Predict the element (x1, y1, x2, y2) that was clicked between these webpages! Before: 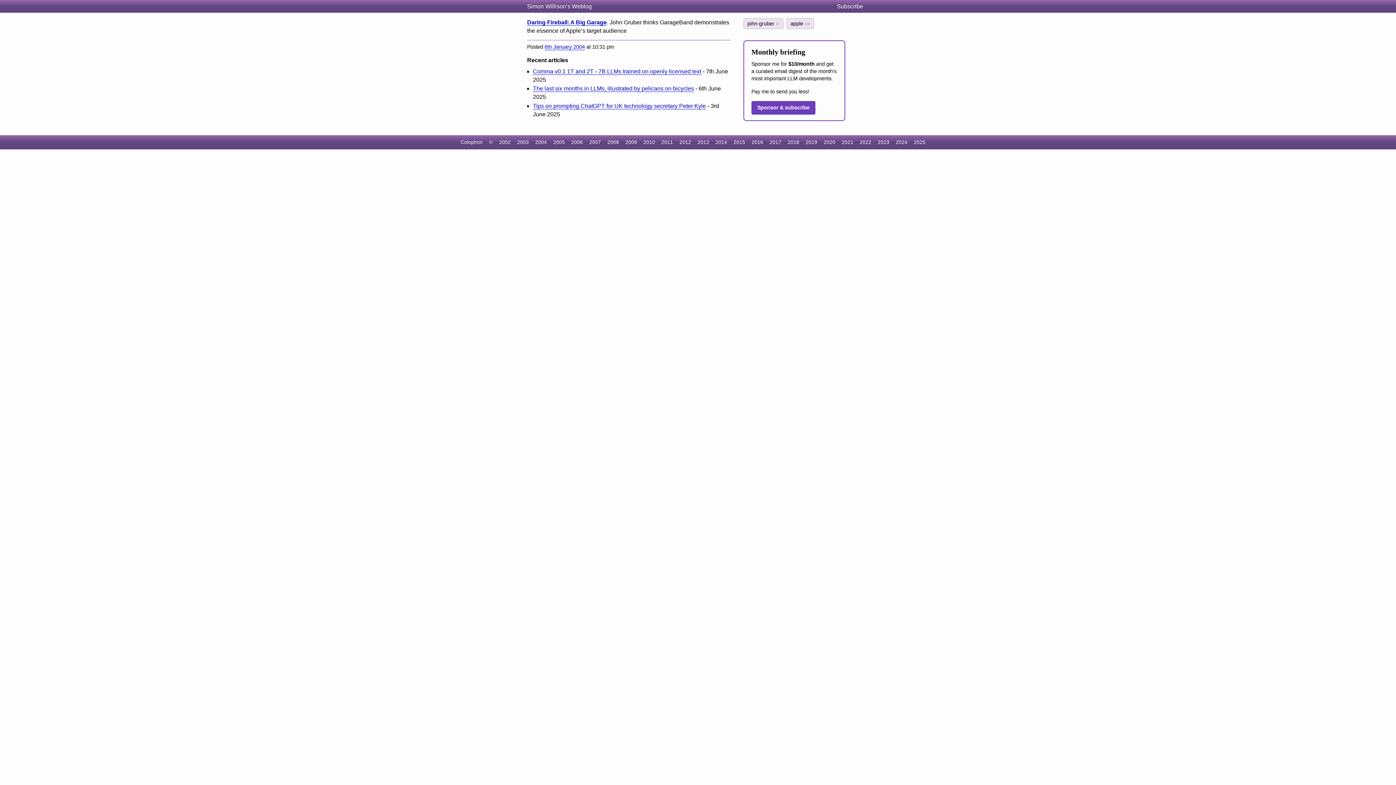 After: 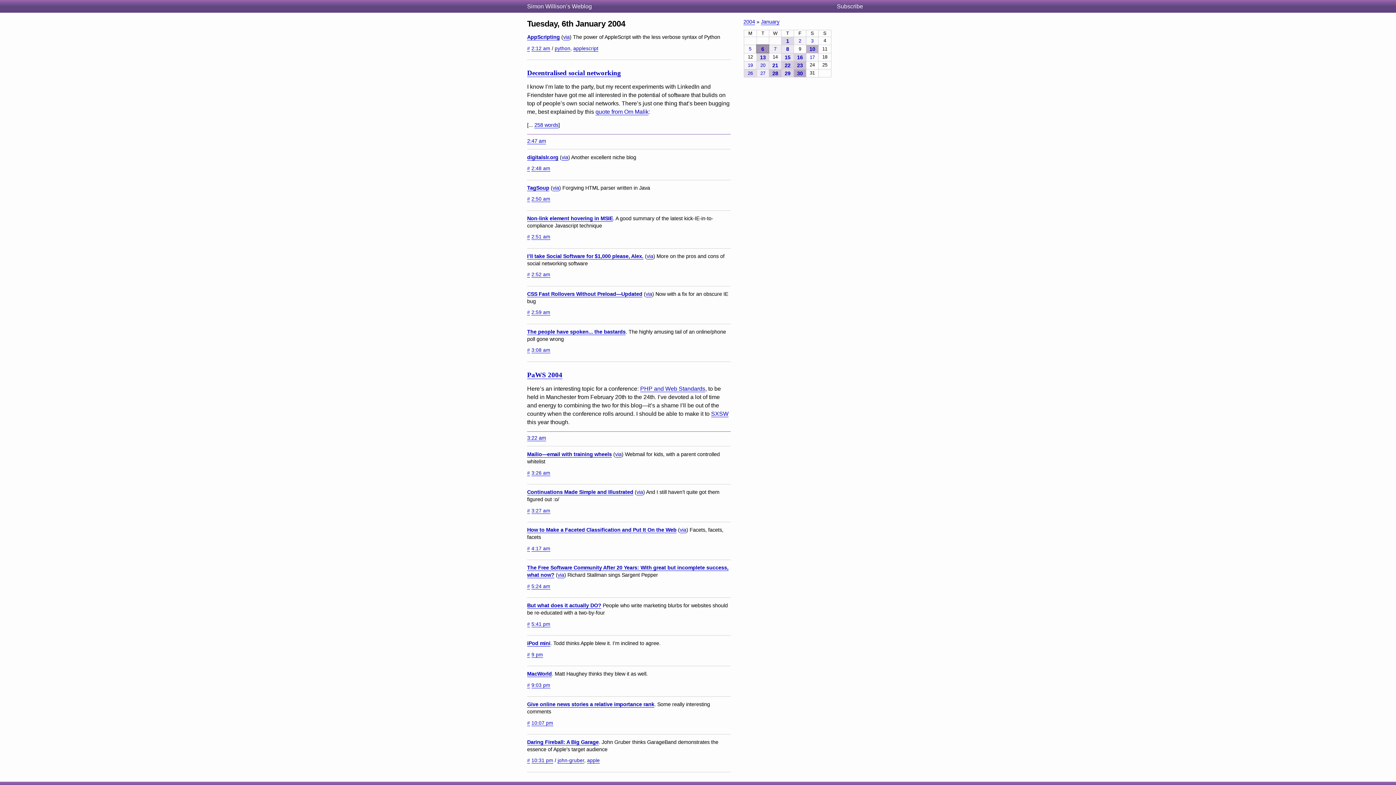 Action: bbox: (544, 43, 585, 50) label: 6th January 2004